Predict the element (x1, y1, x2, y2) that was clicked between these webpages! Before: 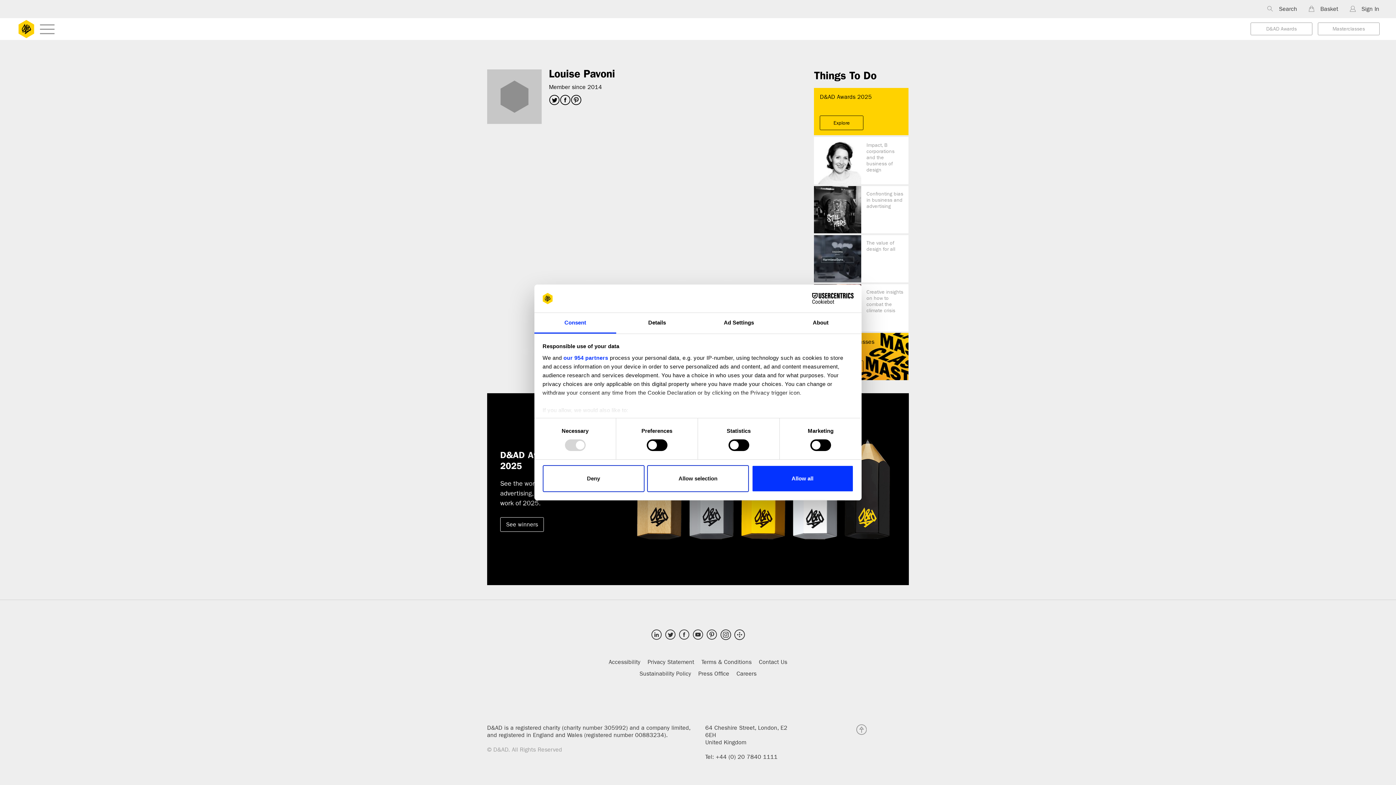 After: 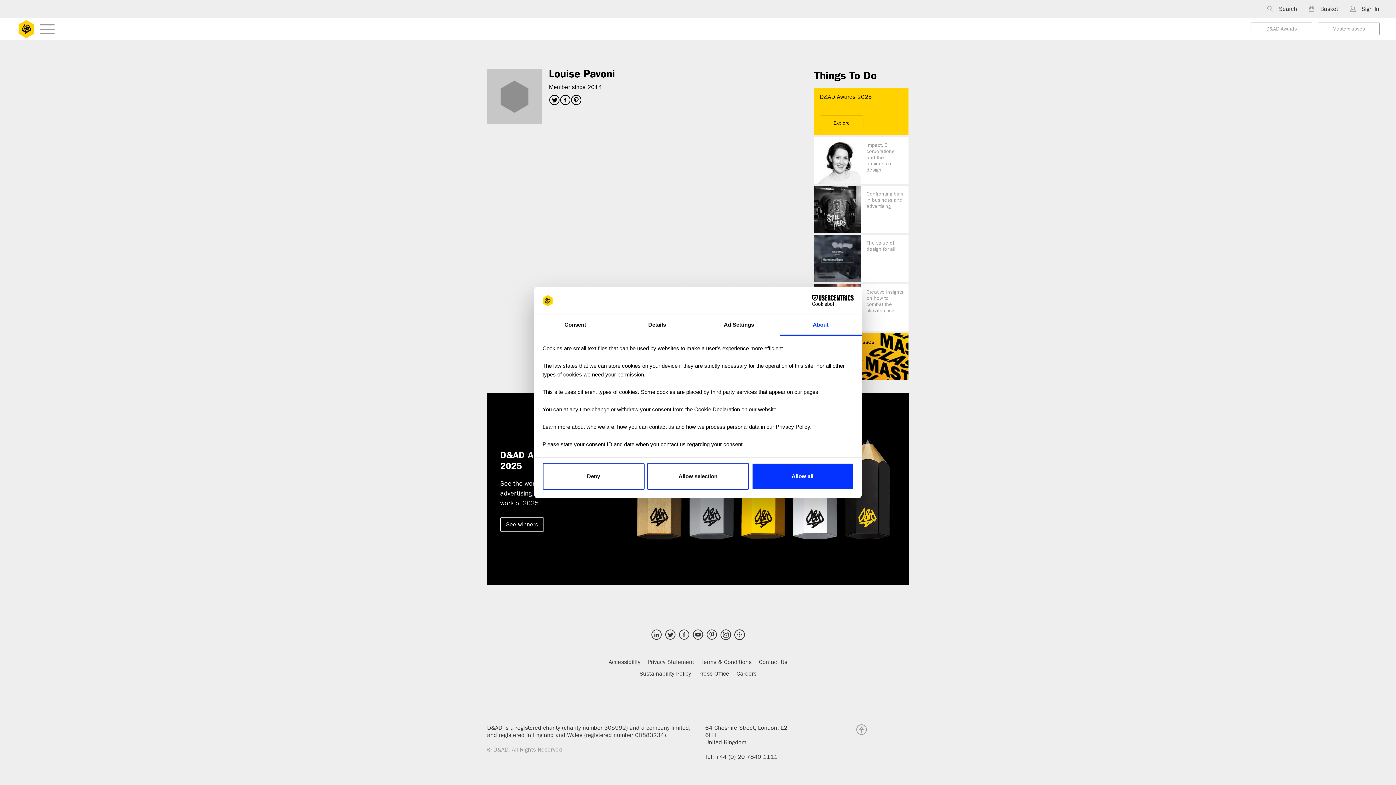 Action: bbox: (780, 313, 861, 333) label: About